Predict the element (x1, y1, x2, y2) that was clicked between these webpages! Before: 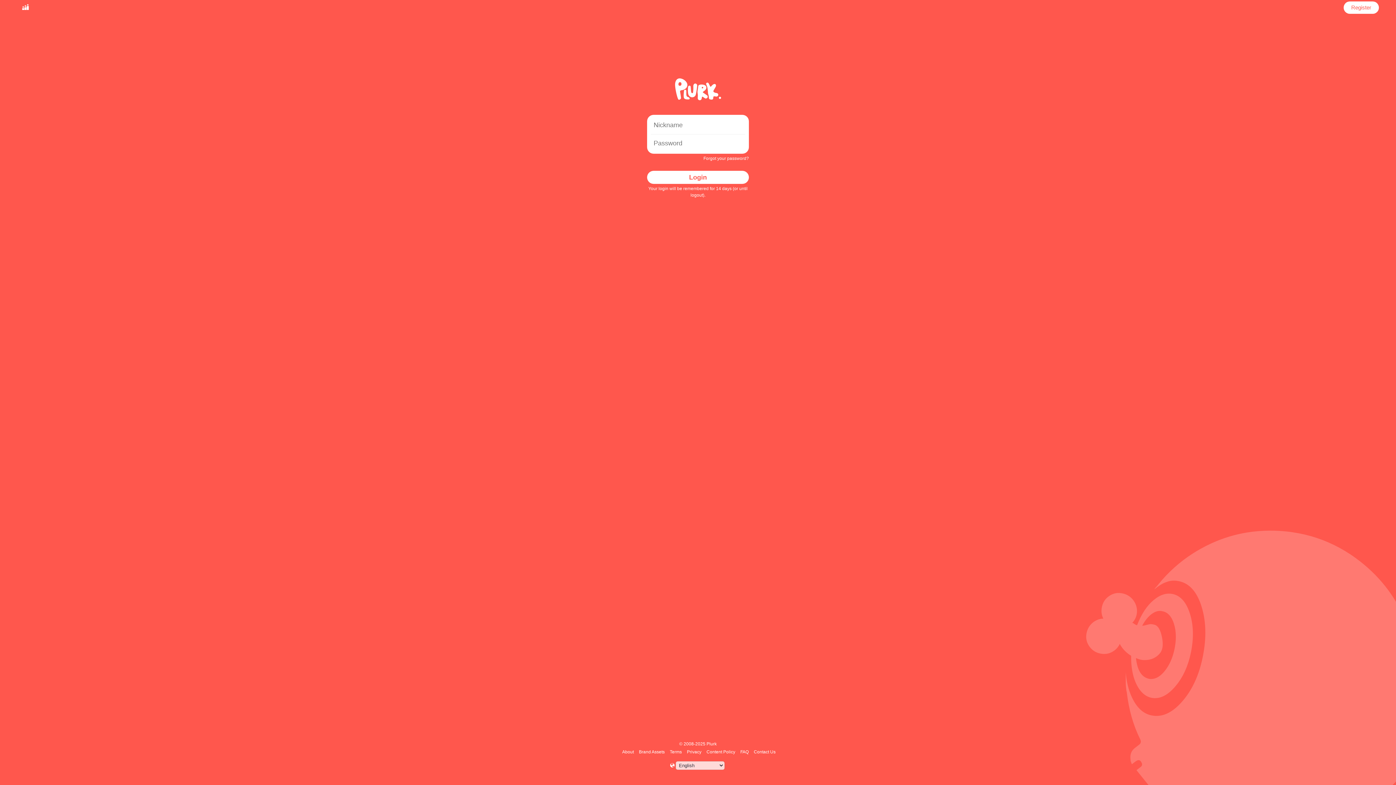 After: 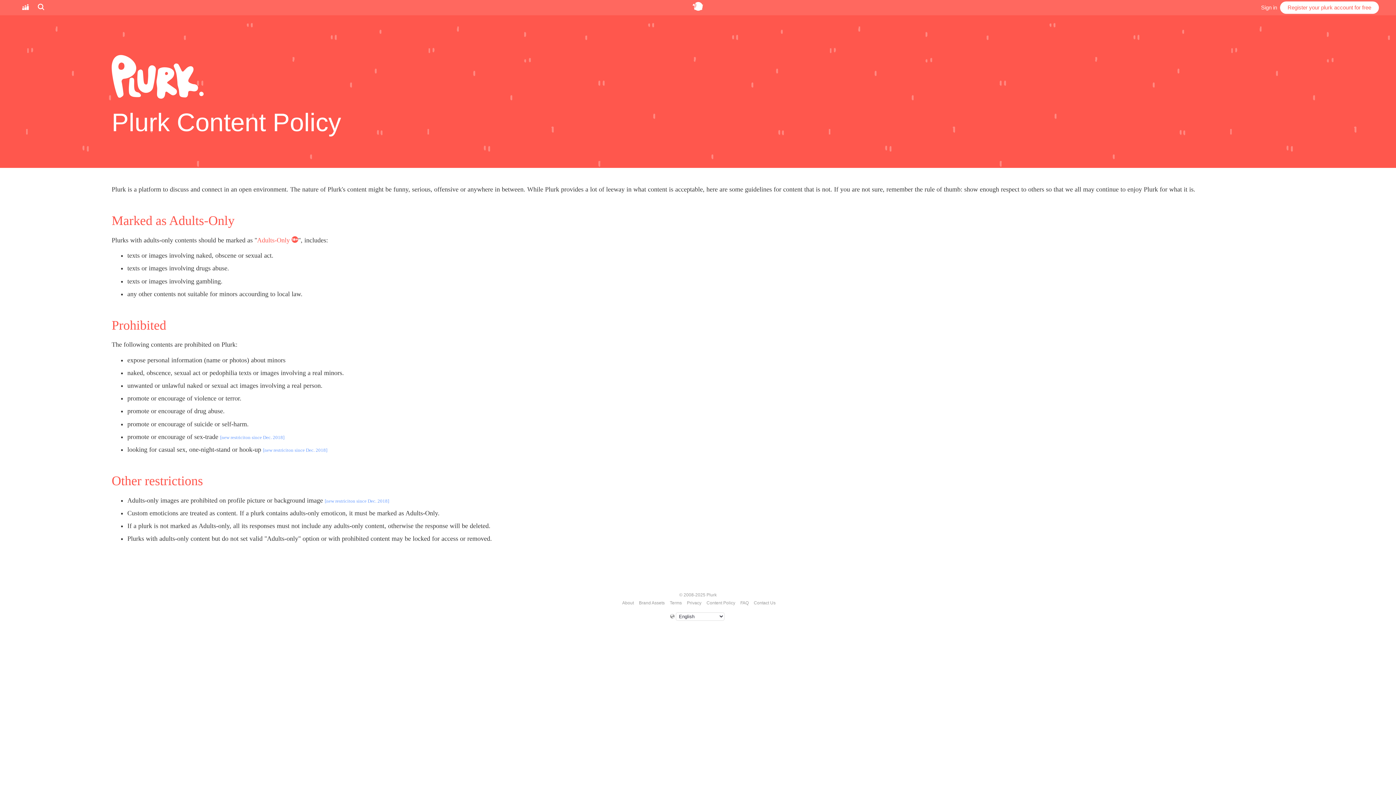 Action: label: Content Policy bbox: (705, 749, 736, 754)